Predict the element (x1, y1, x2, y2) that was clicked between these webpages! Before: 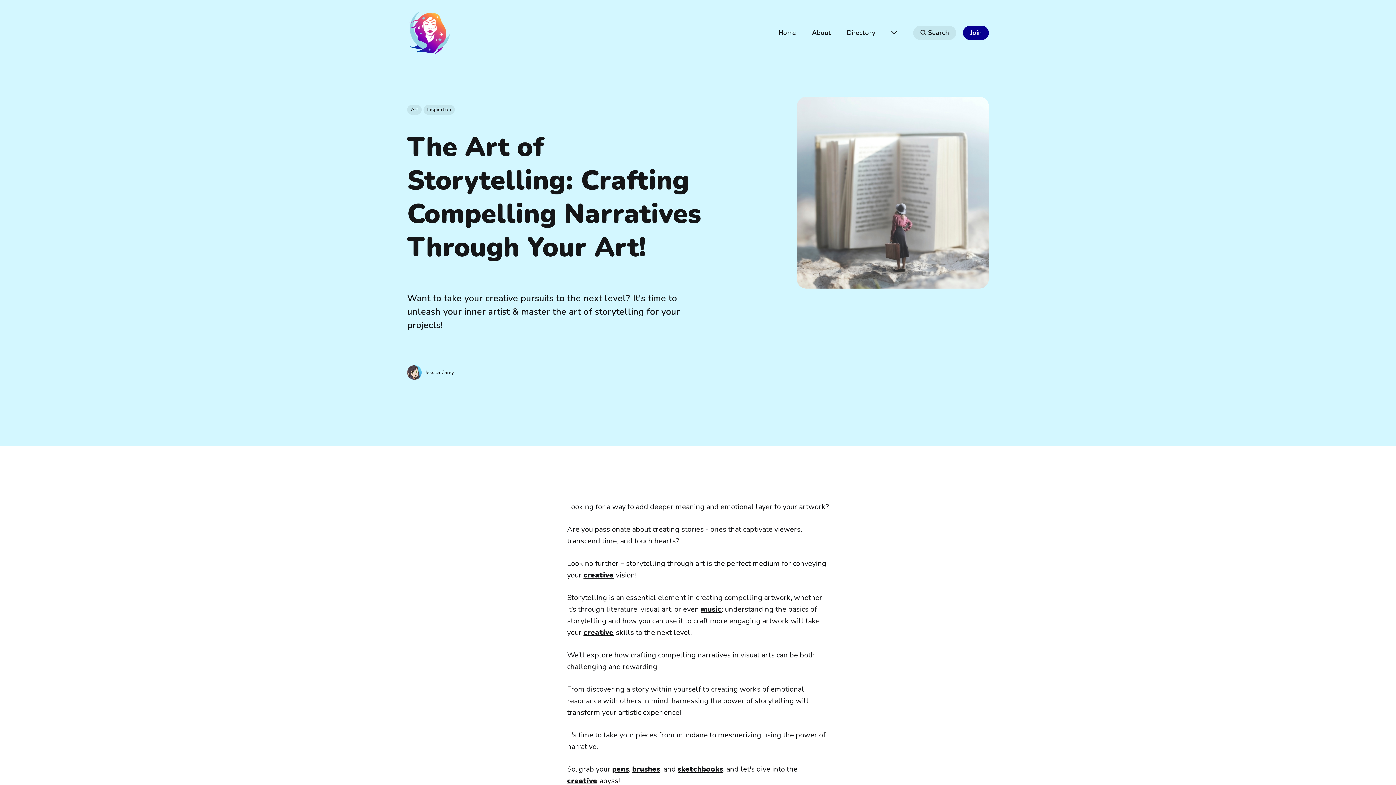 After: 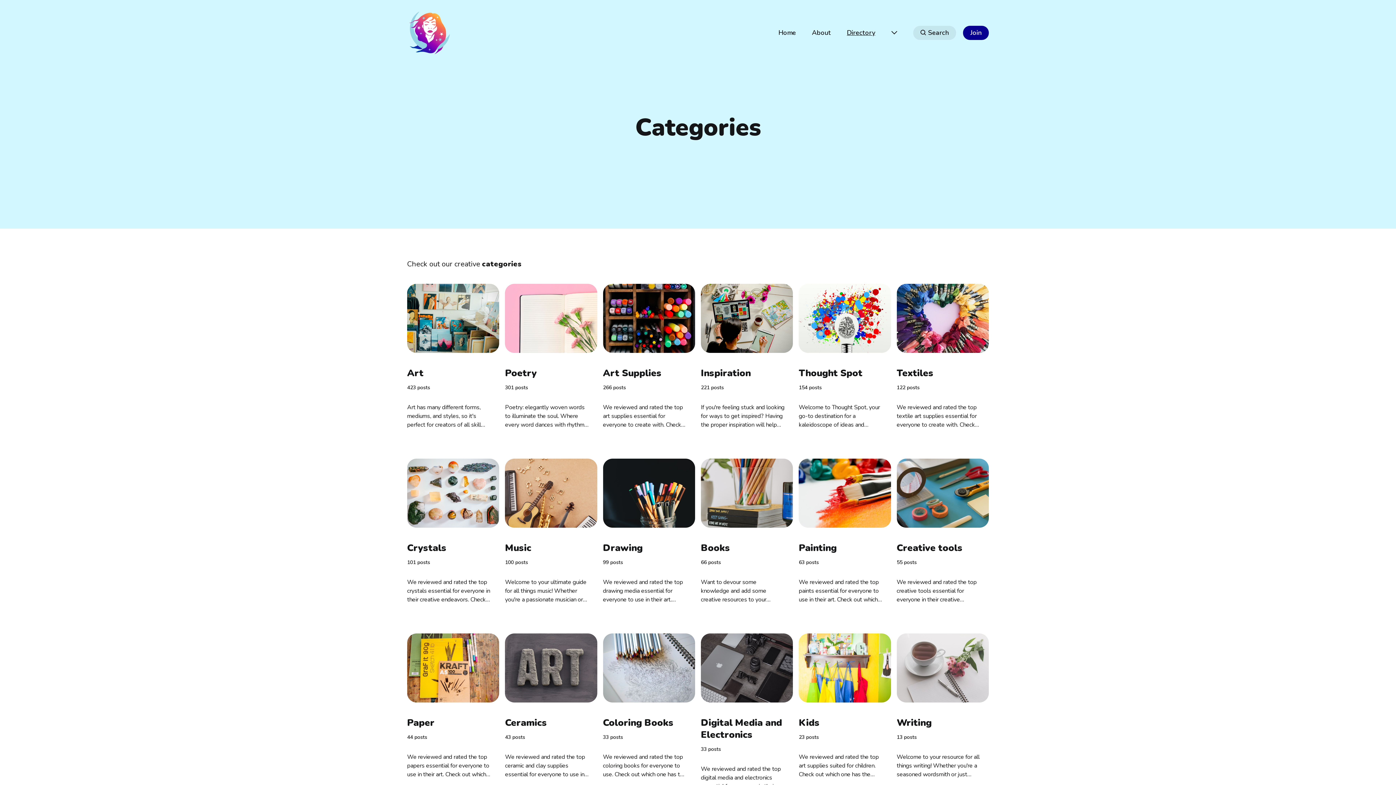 Action: label: Directory bbox: (847, 27, 875, 37)